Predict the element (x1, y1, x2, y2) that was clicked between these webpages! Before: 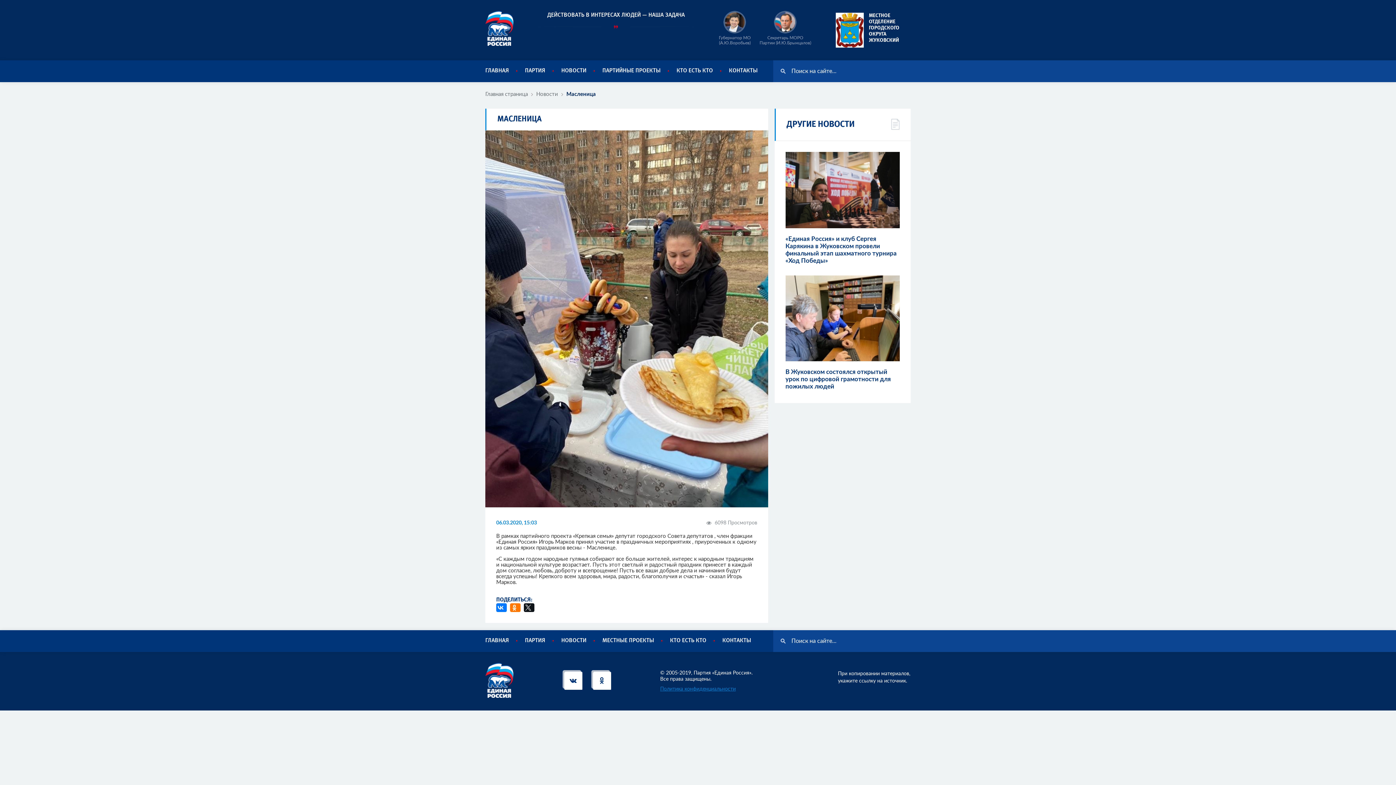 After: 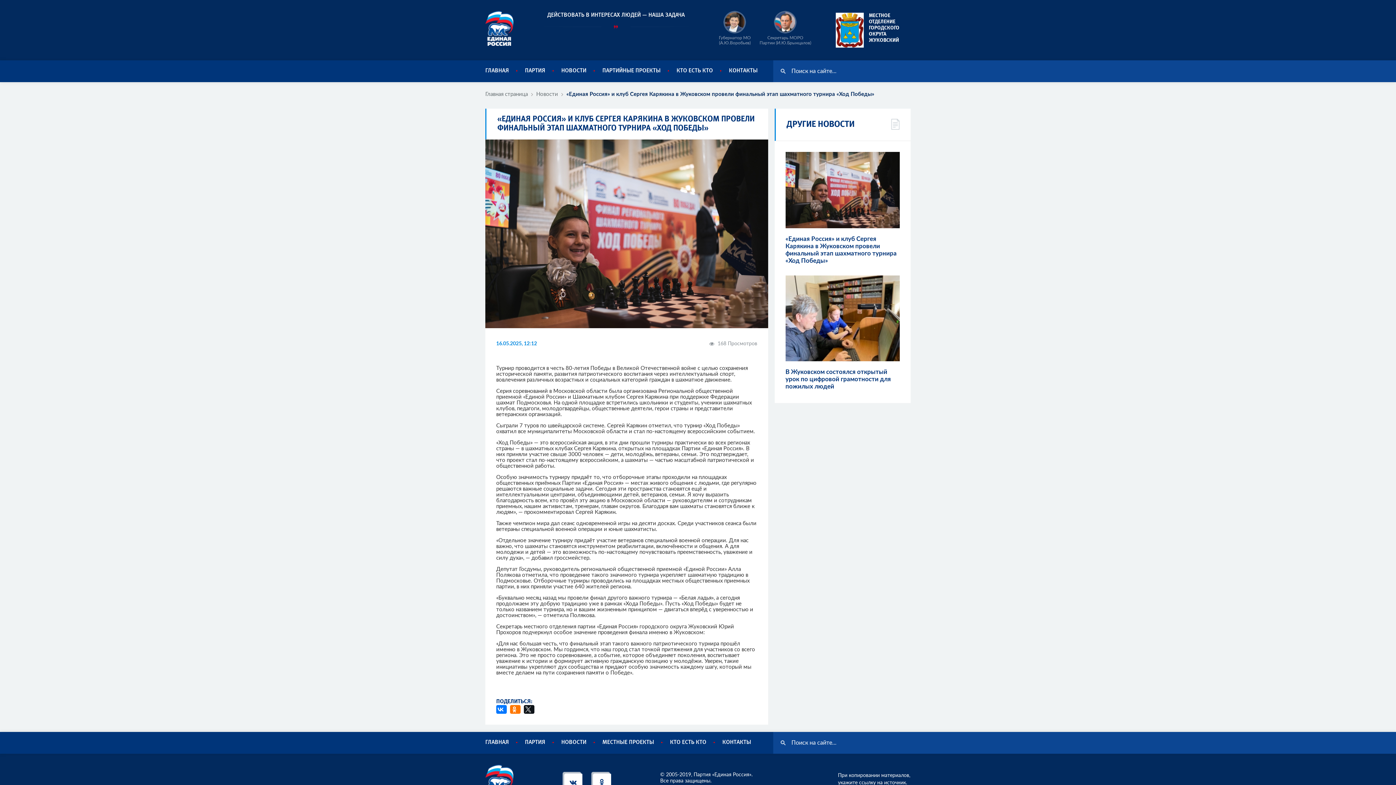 Action: bbox: (785, 152, 900, 235)